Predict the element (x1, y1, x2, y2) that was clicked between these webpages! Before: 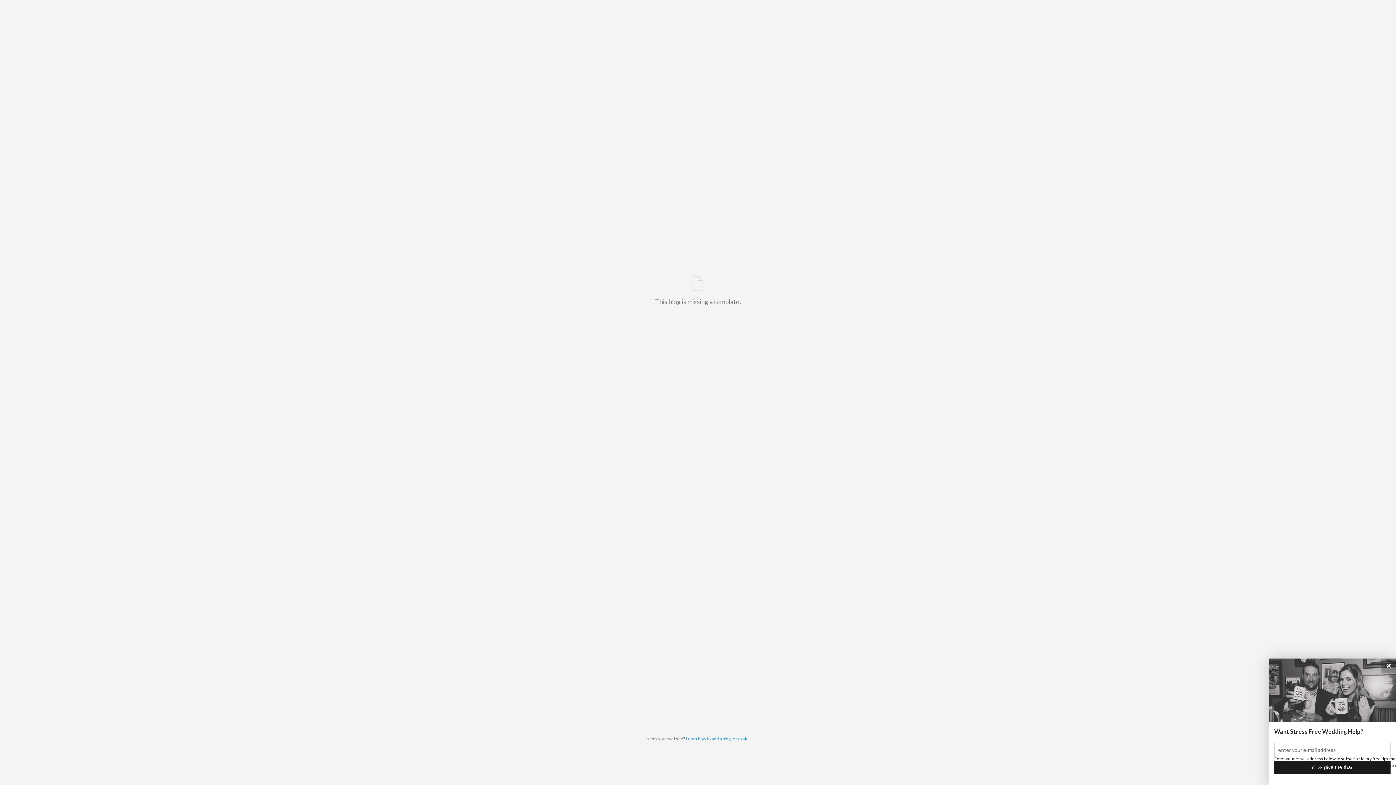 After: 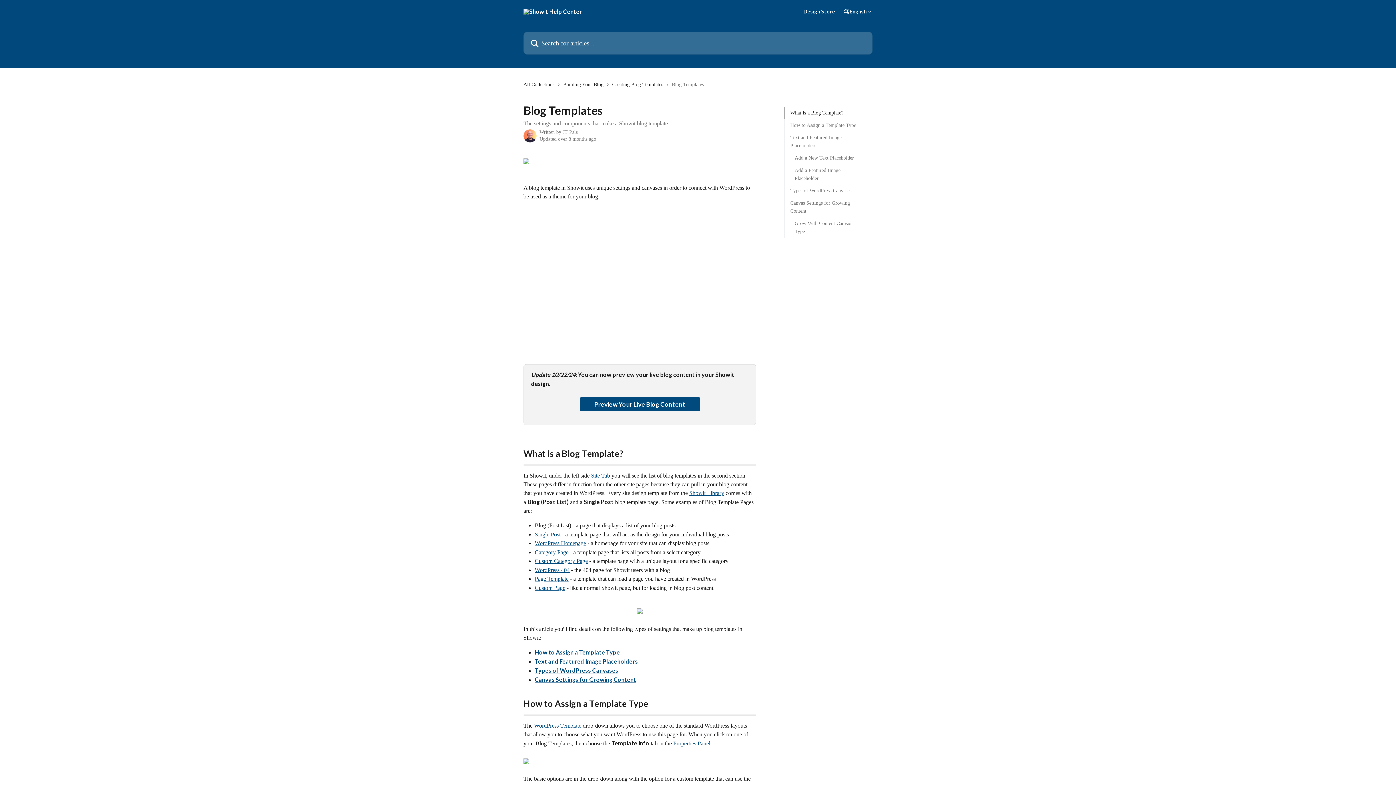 Action: bbox: (686, 736, 748, 741) label: Learn how to add a blog template